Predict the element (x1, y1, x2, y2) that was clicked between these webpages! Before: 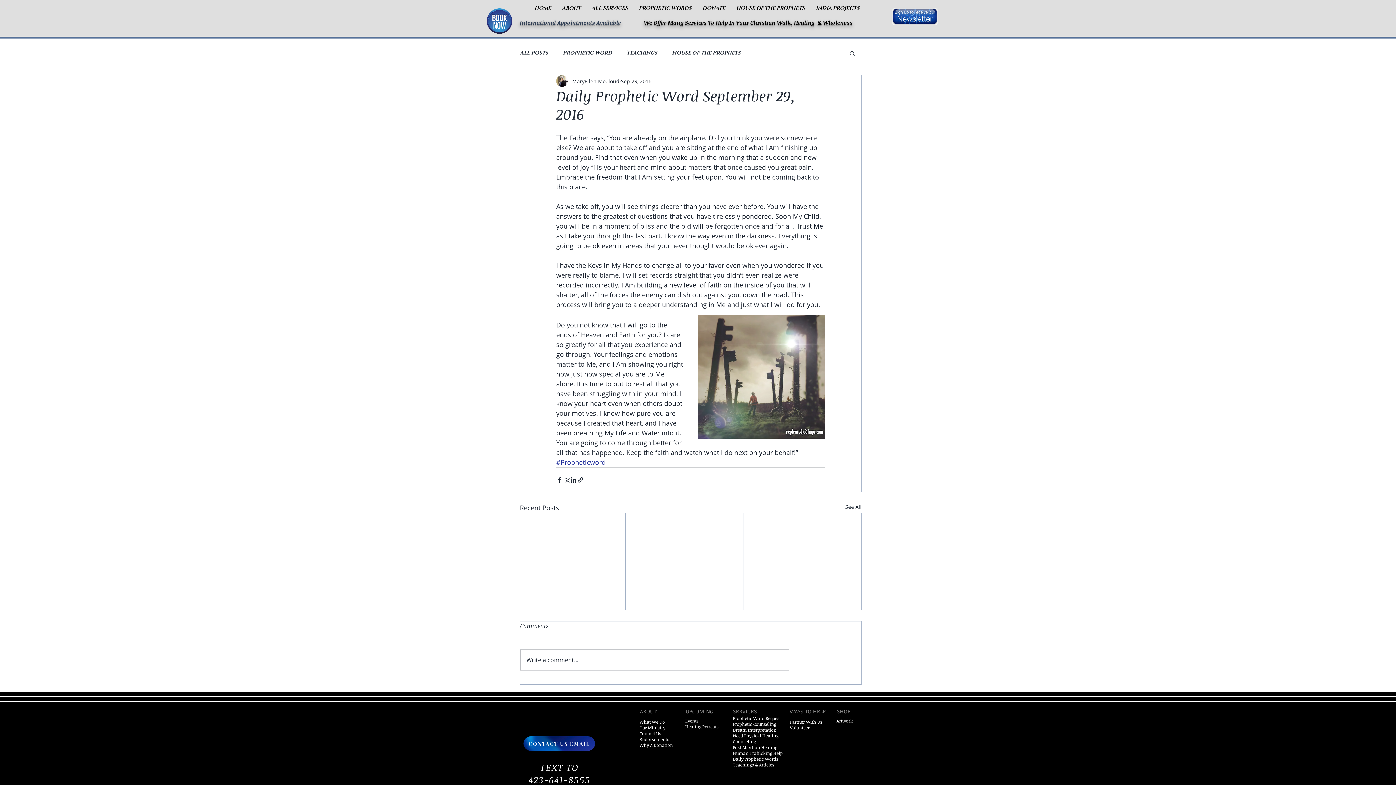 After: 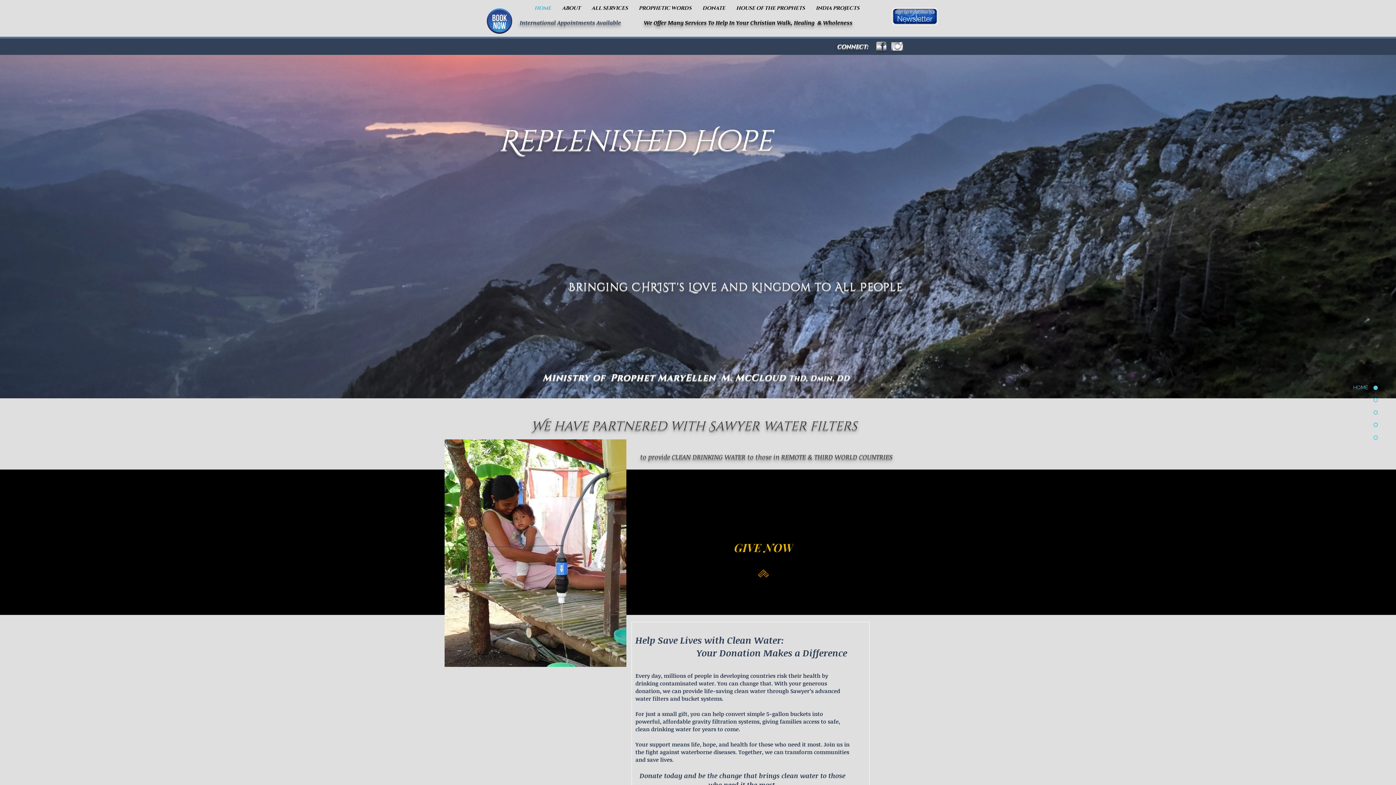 Action: bbox: (733, 756, 778, 762) label: Daily Prophetic Words